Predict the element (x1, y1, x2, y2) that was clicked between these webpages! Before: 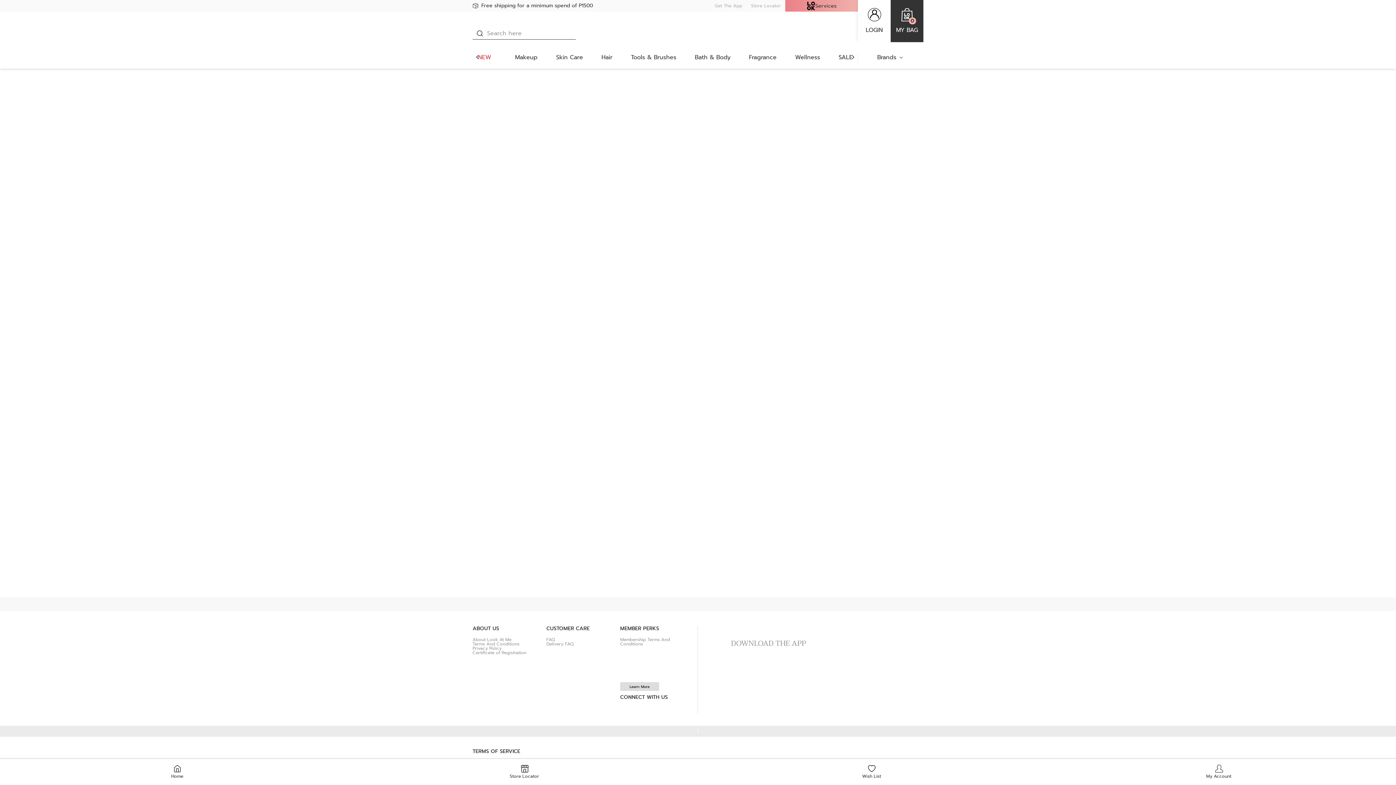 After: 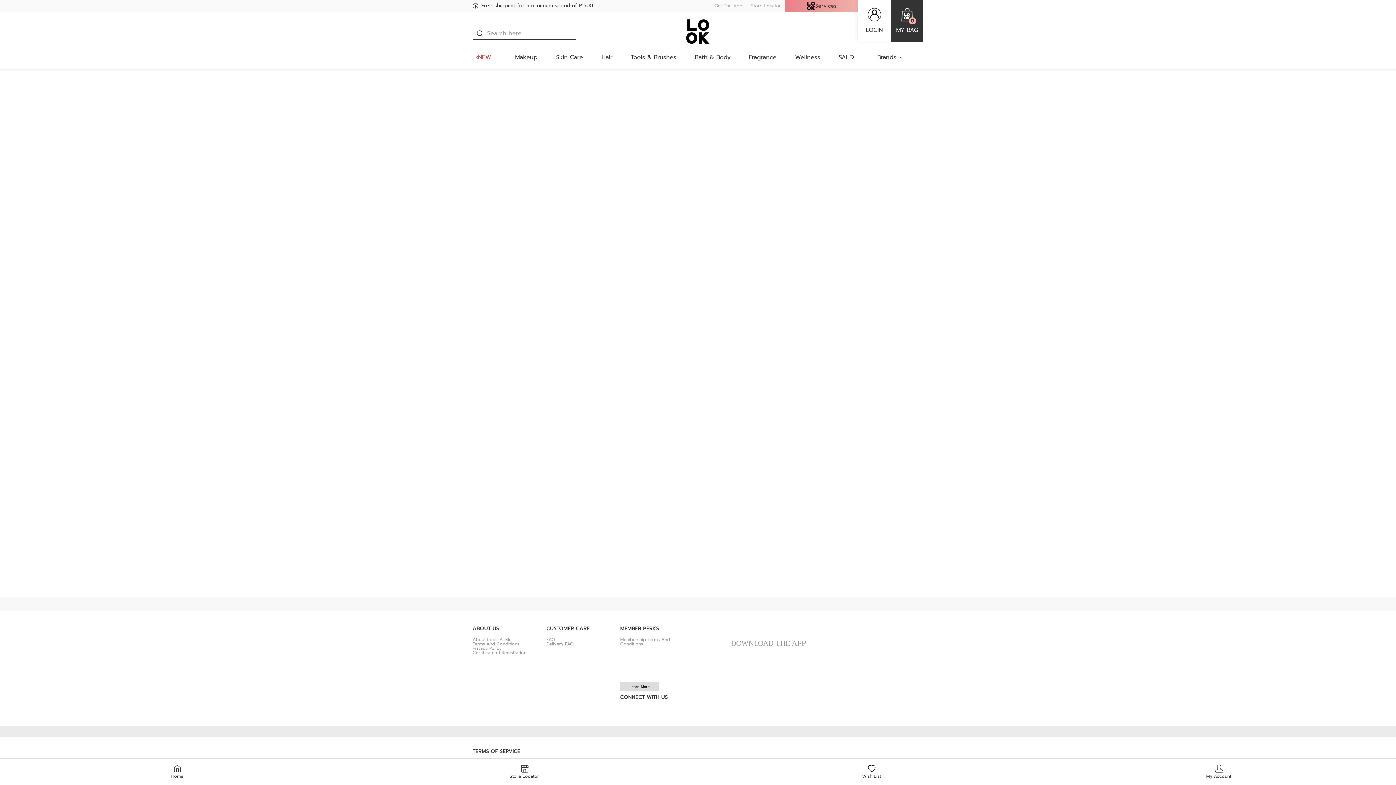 Action: label: Wellness bbox: (789, 51, 825, 68)